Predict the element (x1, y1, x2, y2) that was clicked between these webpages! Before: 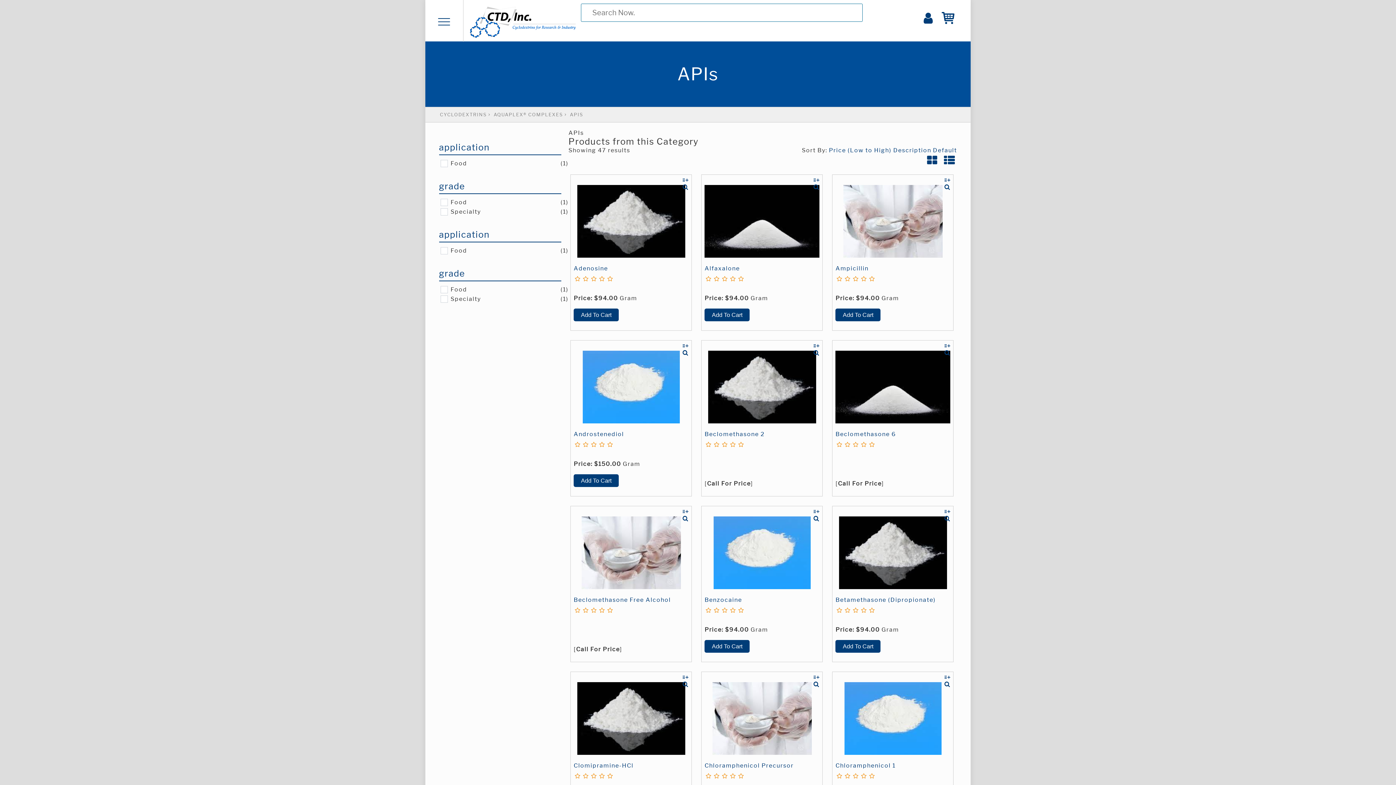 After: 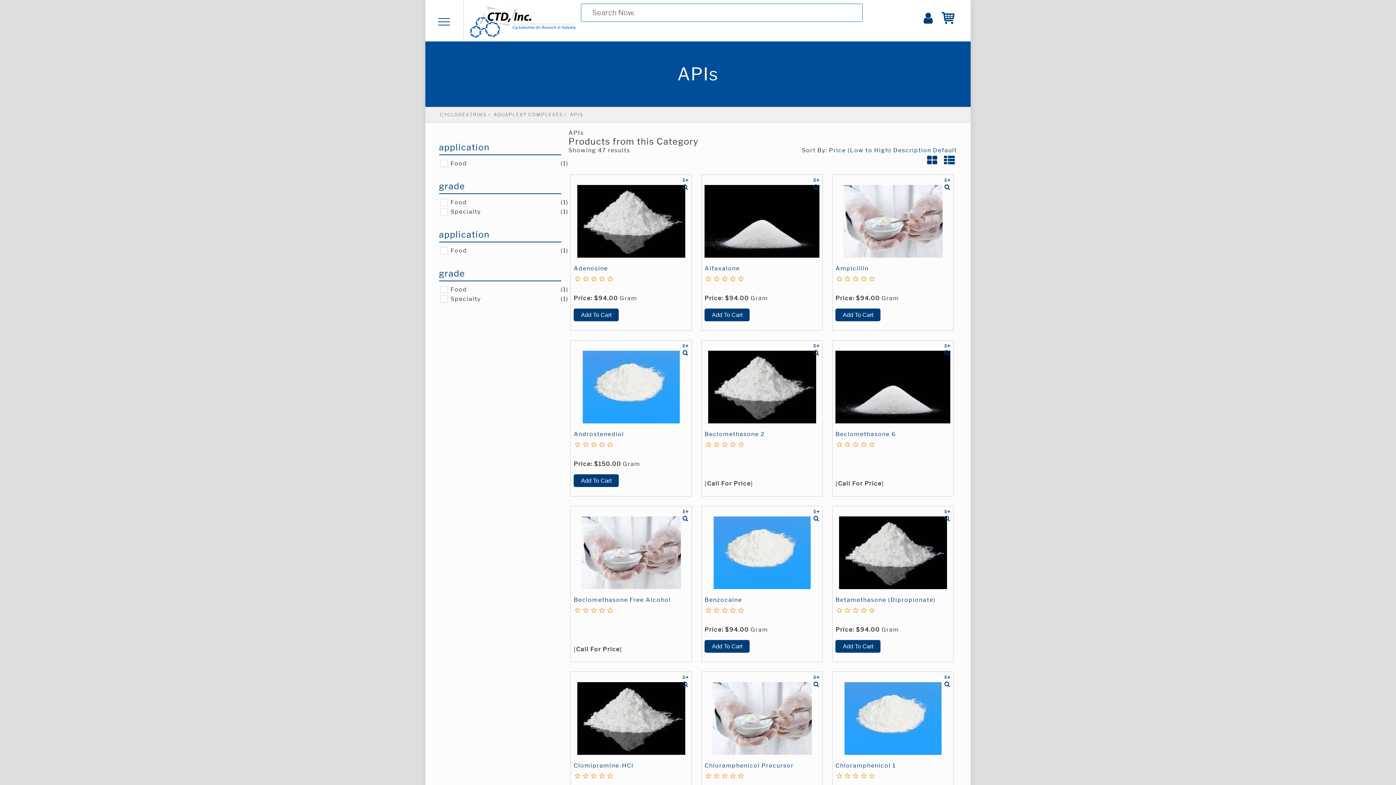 Action: label: APIS bbox: (570, 111, 583, 117)